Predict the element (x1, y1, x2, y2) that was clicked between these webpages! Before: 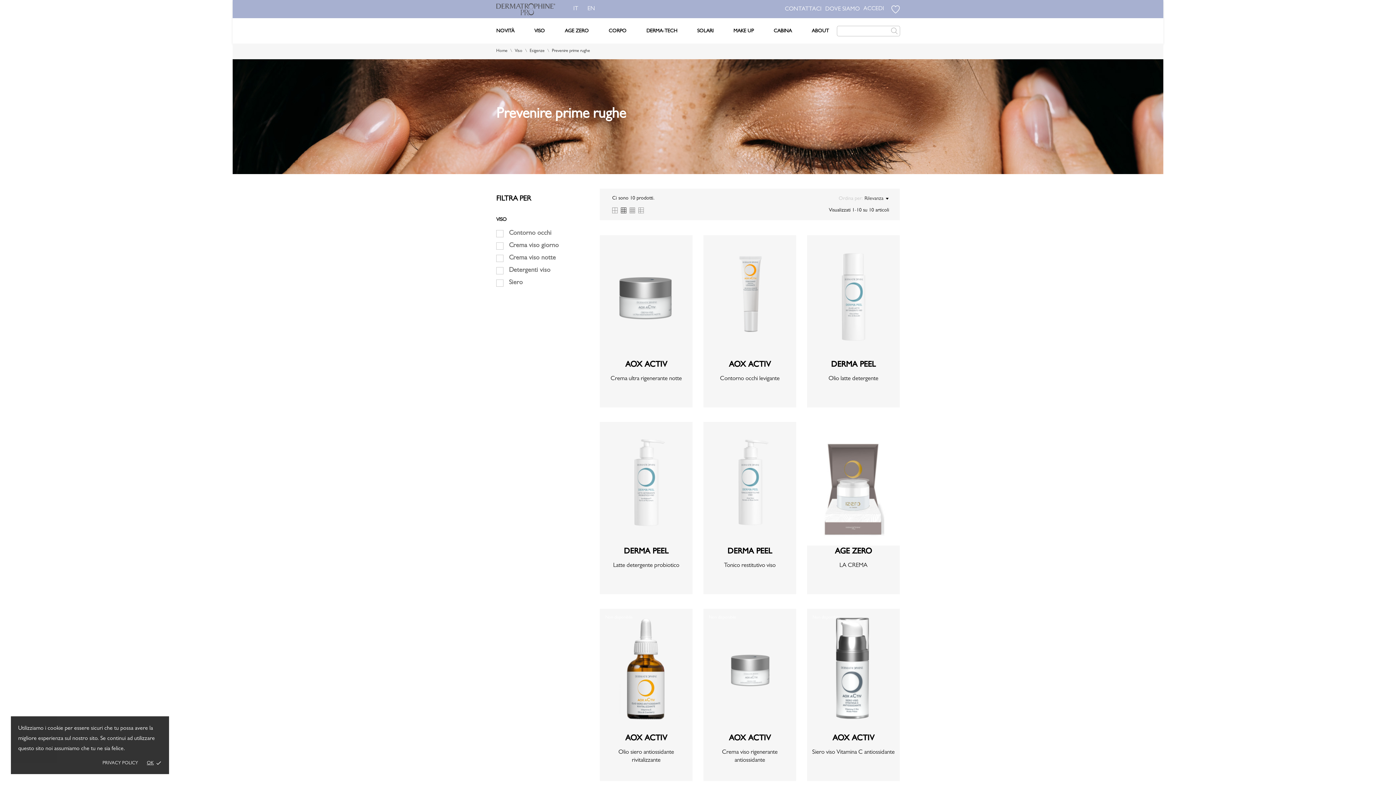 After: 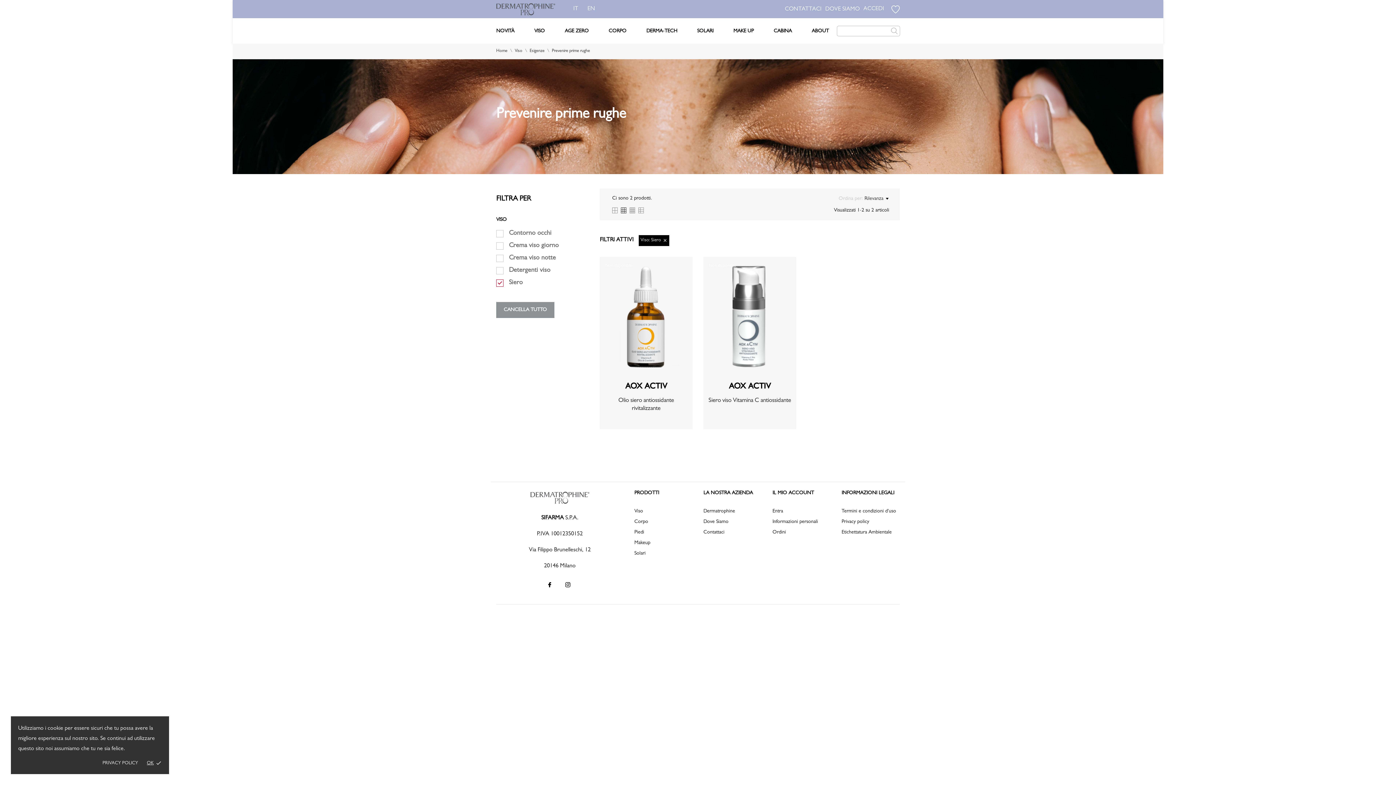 Action: label: Siero bbox: (509, 279, 589, 287)